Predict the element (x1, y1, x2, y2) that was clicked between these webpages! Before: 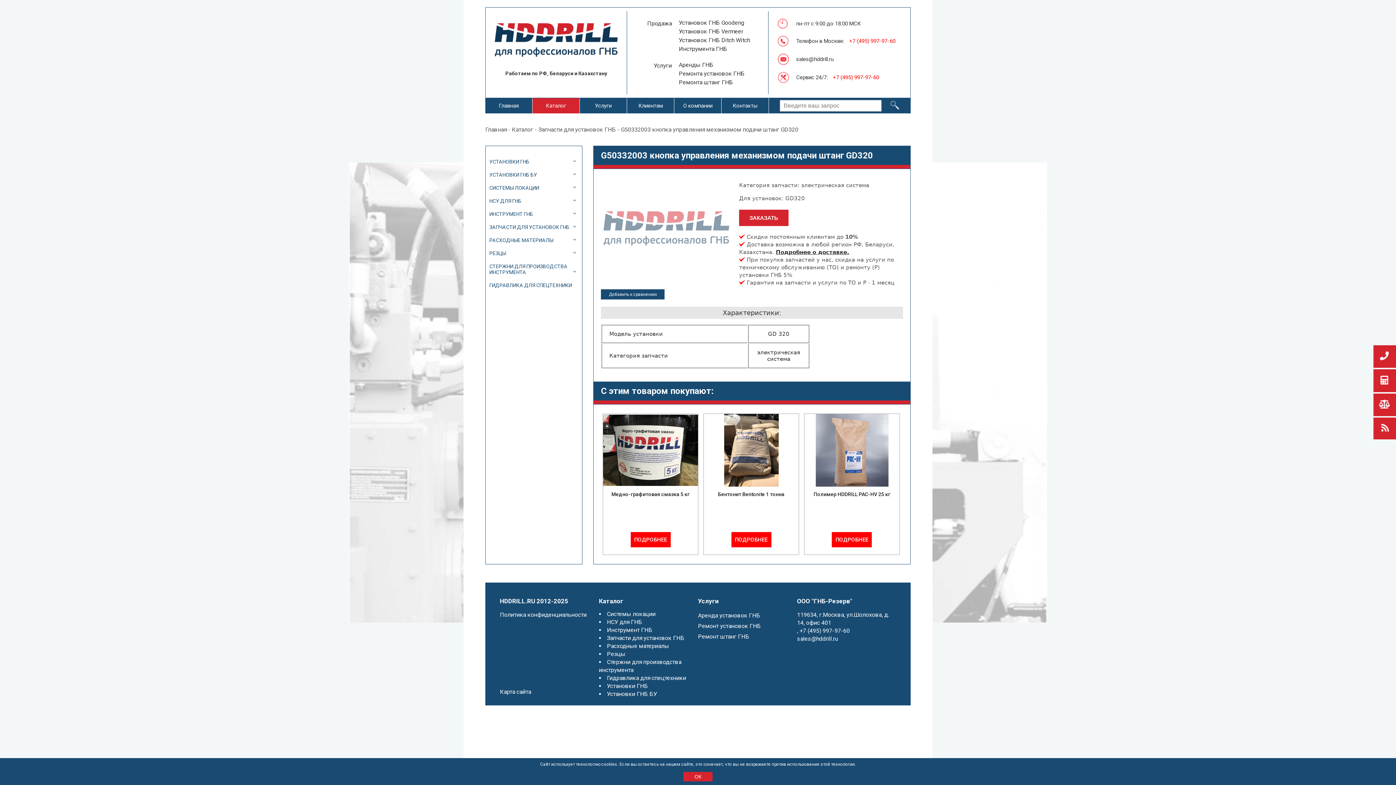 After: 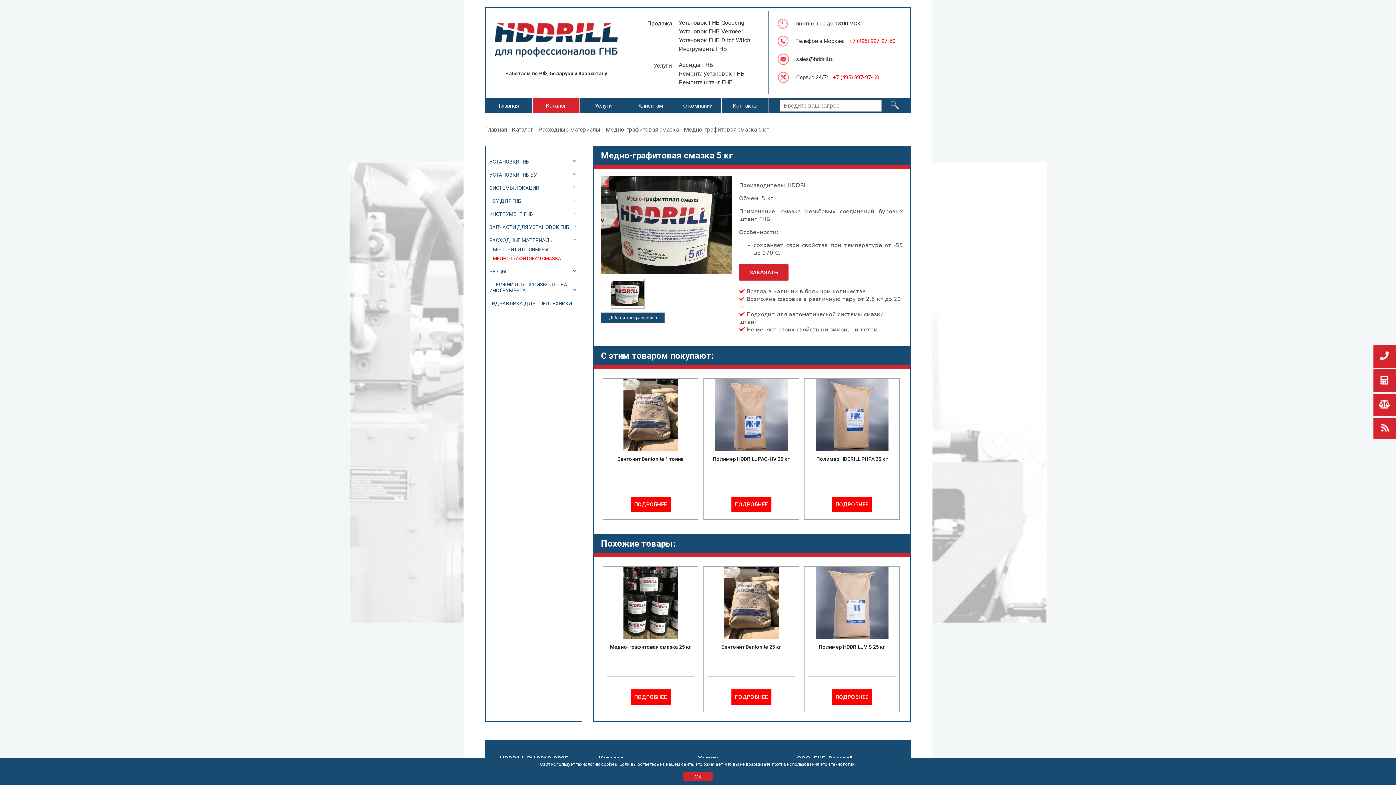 Action: bbox: (603, 414, 698, 486)